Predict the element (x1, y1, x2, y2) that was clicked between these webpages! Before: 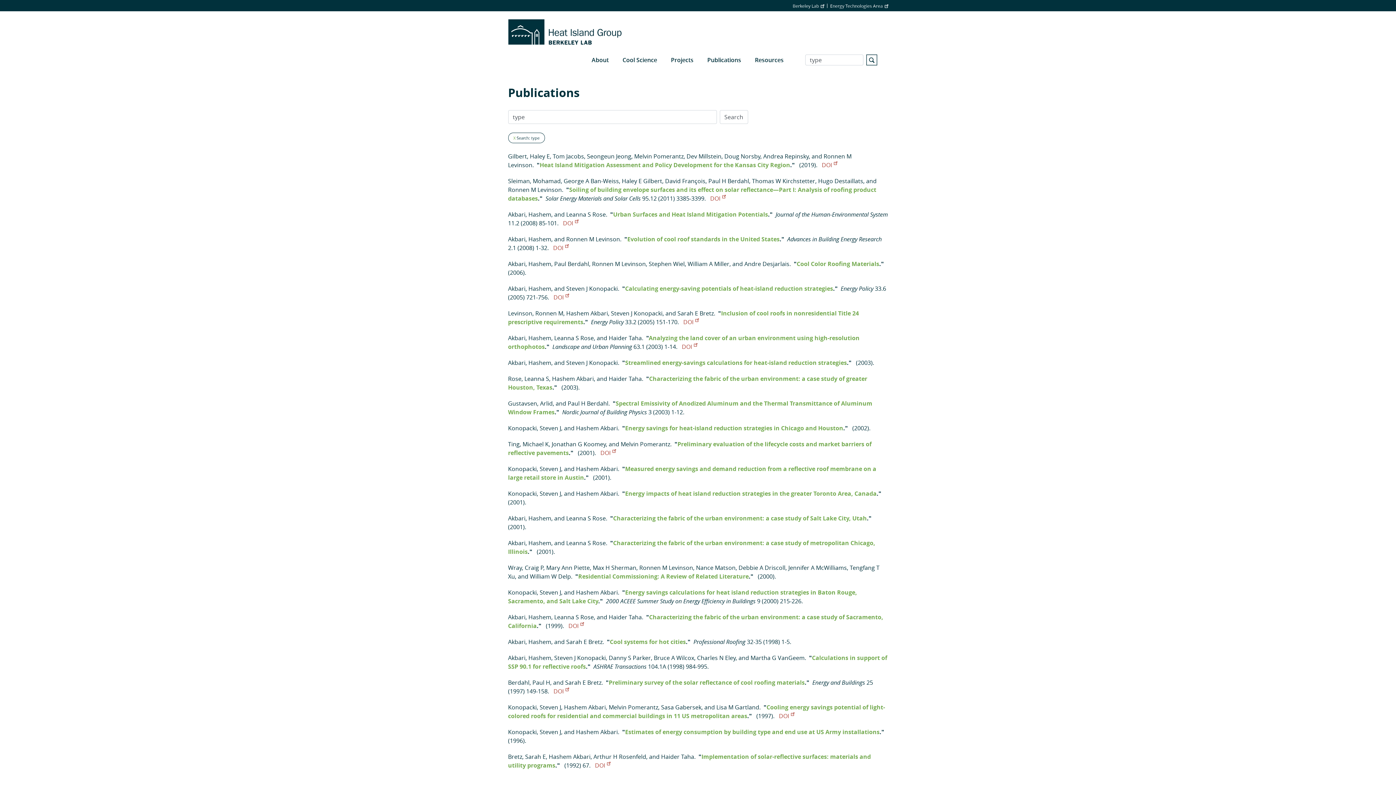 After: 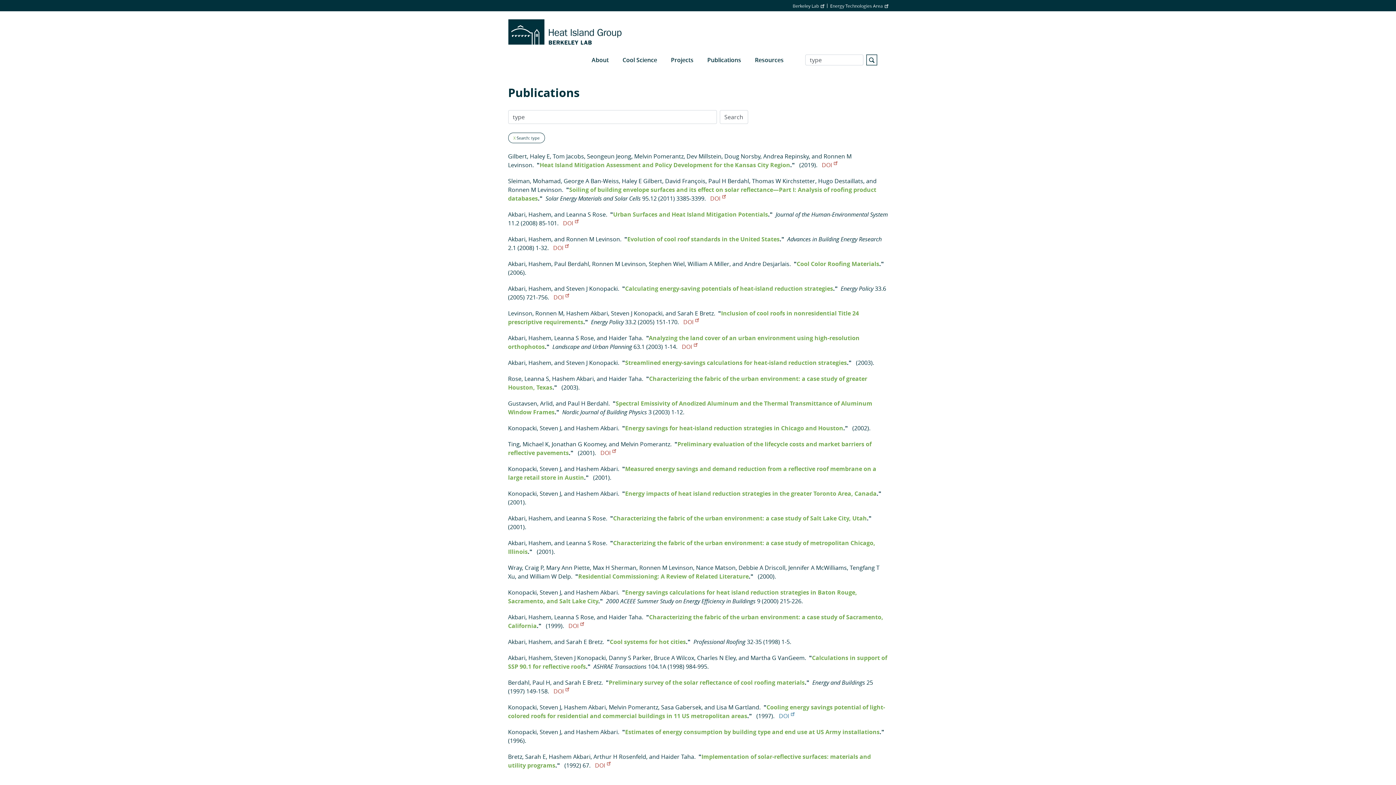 Action: label: DOI bbox: (779, 712, 794, 720)